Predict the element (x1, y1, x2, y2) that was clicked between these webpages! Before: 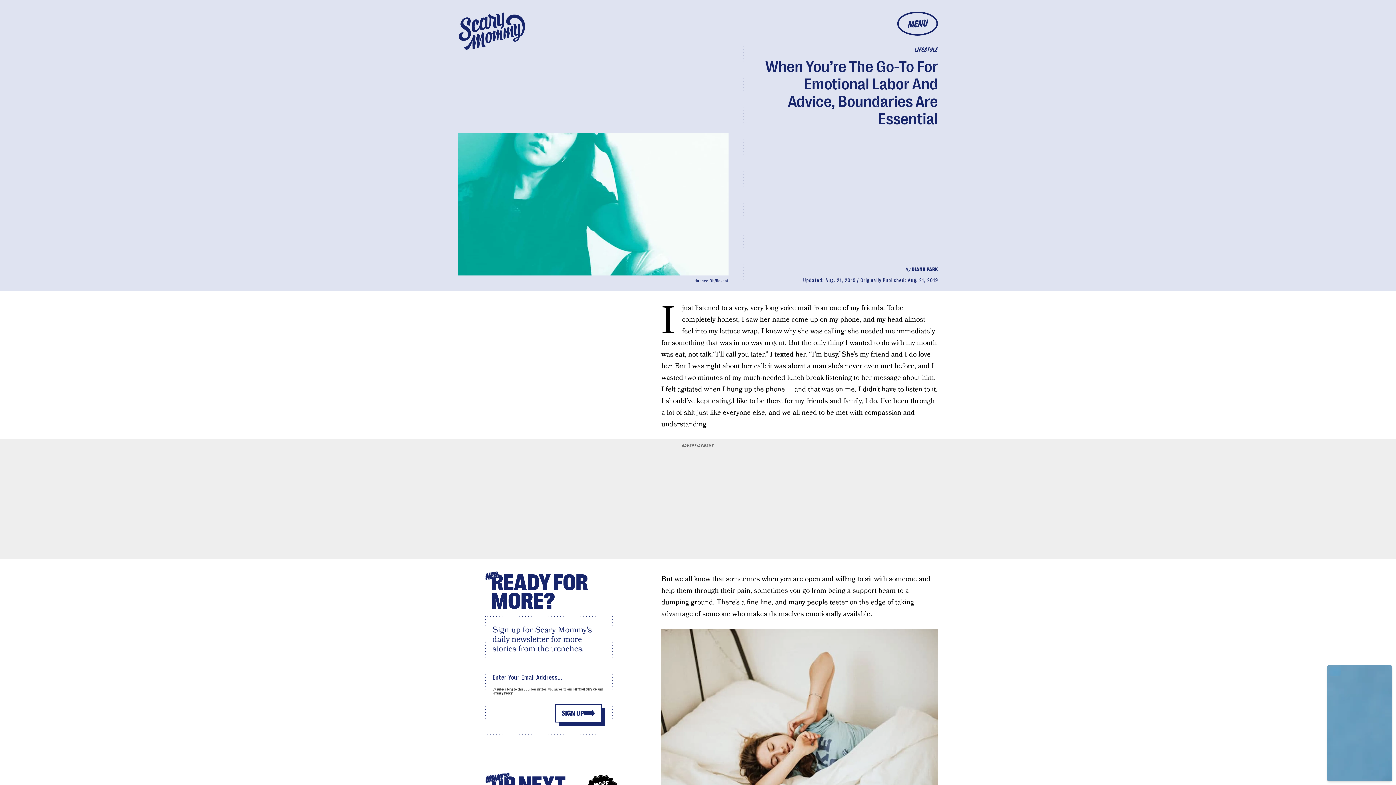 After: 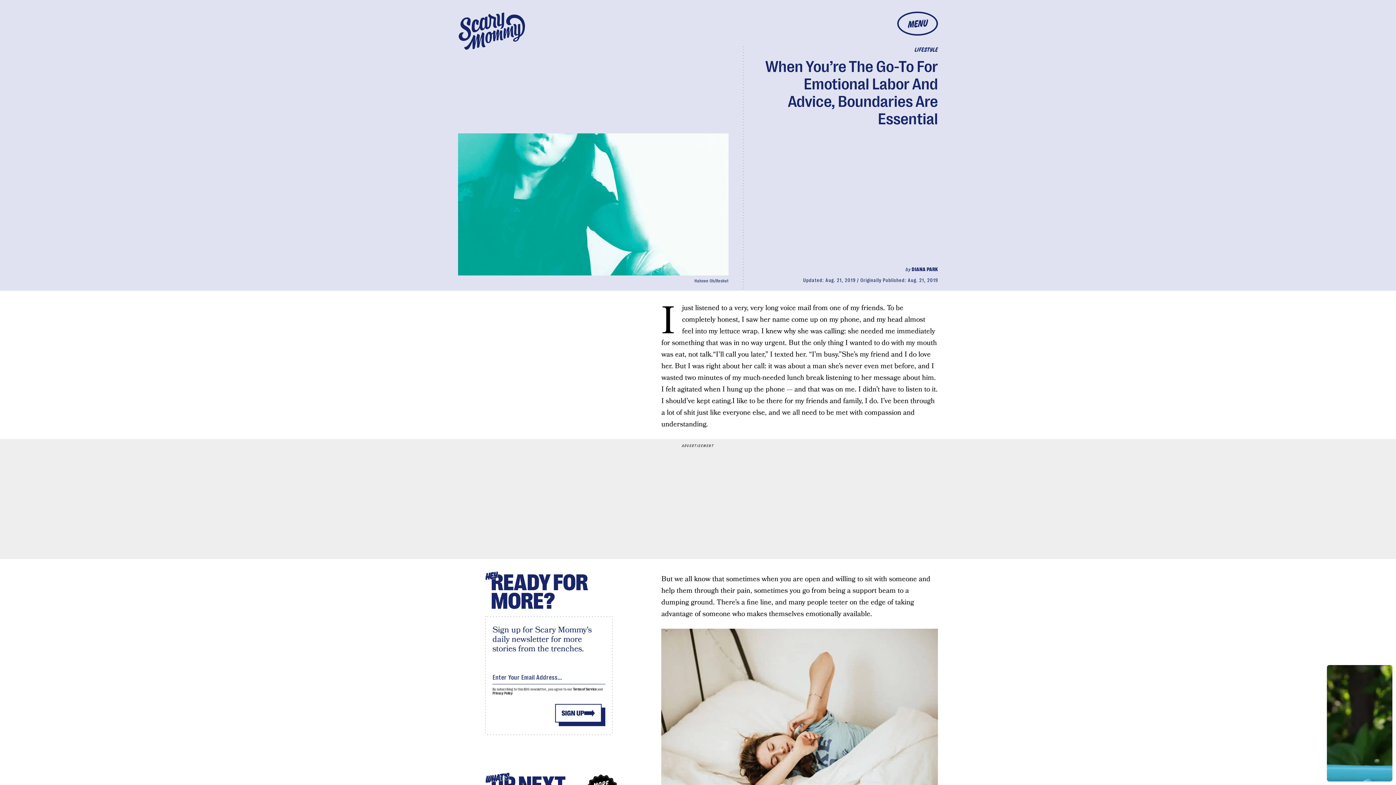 Action: label: SIGN UP bbox: (555, 704, 601, 722)